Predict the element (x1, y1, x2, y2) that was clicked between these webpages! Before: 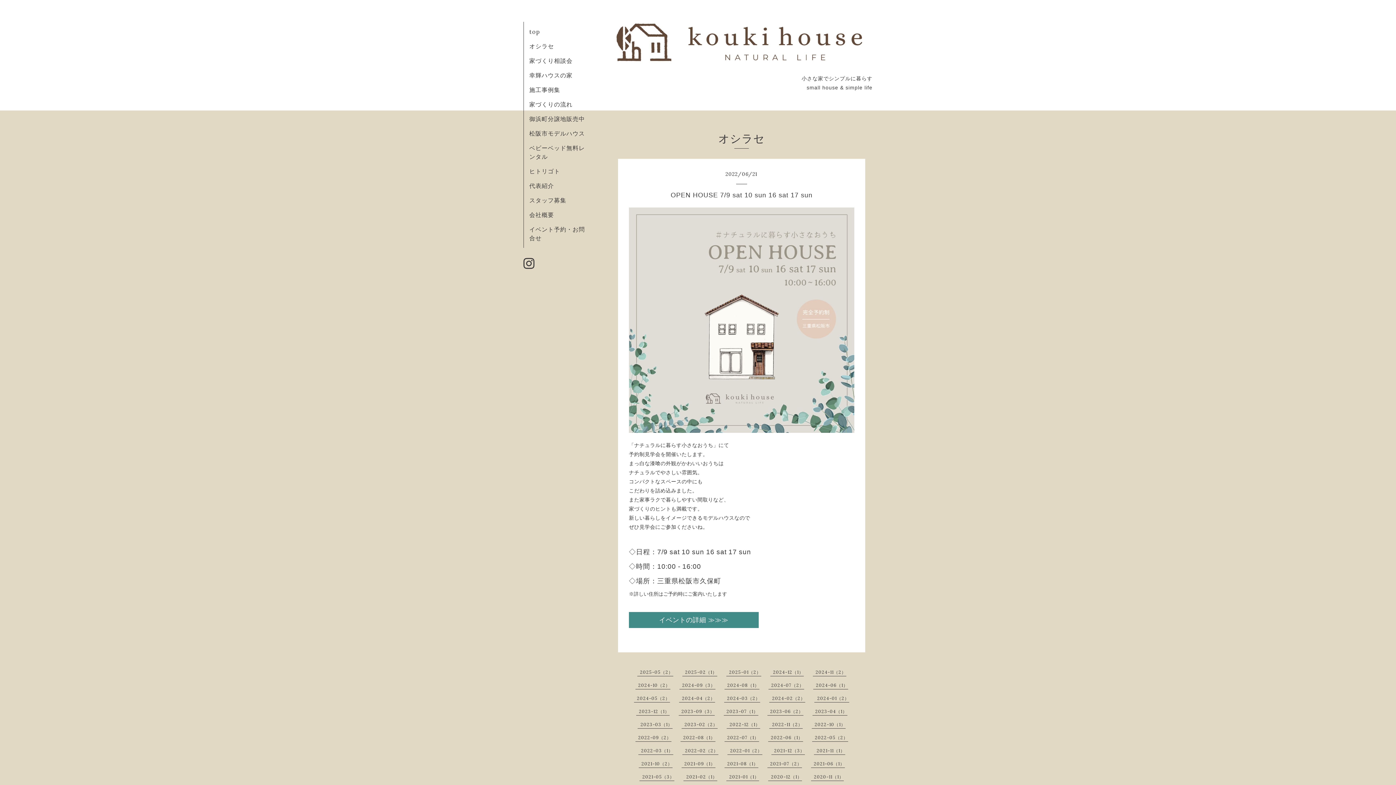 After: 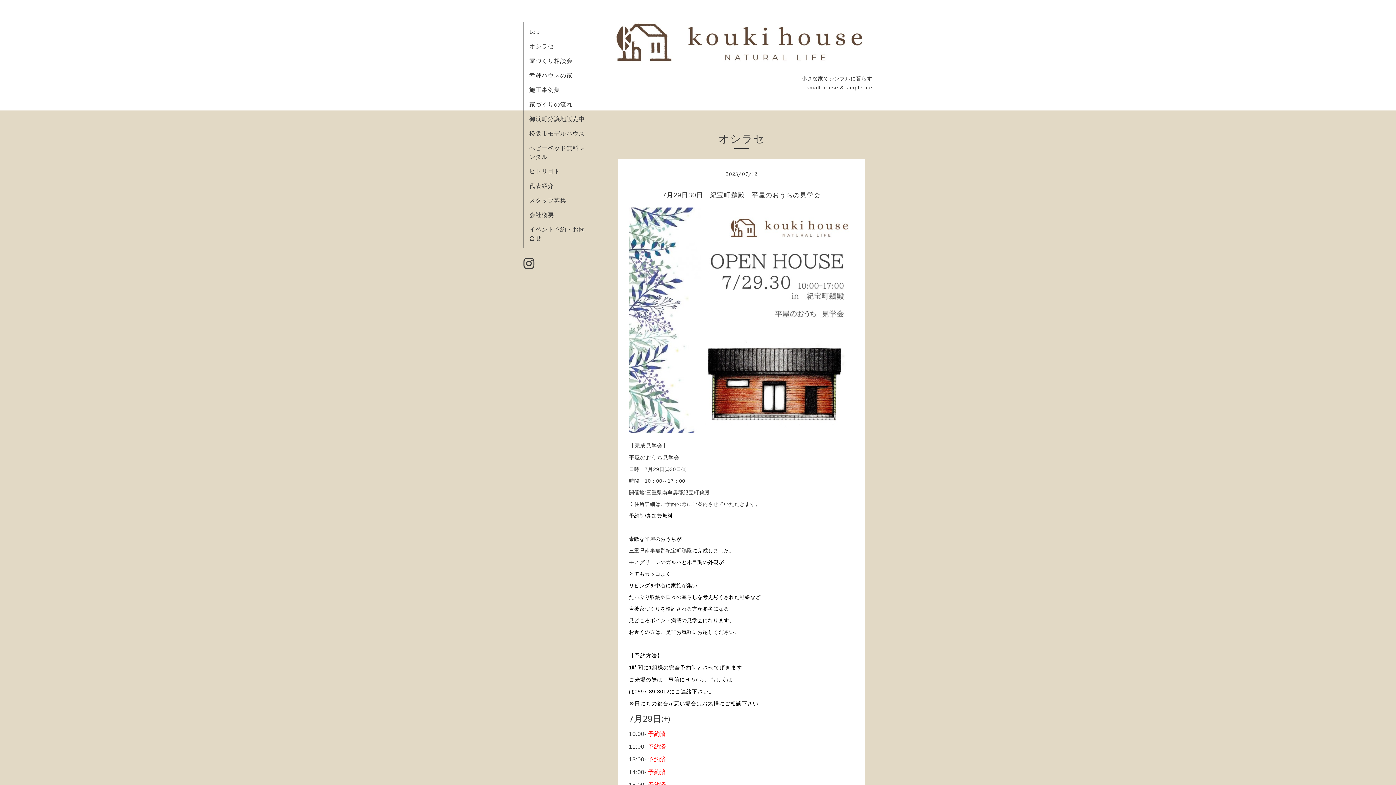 Action: bbox: (726, 708, 758, 714) label: 2023-07（1）